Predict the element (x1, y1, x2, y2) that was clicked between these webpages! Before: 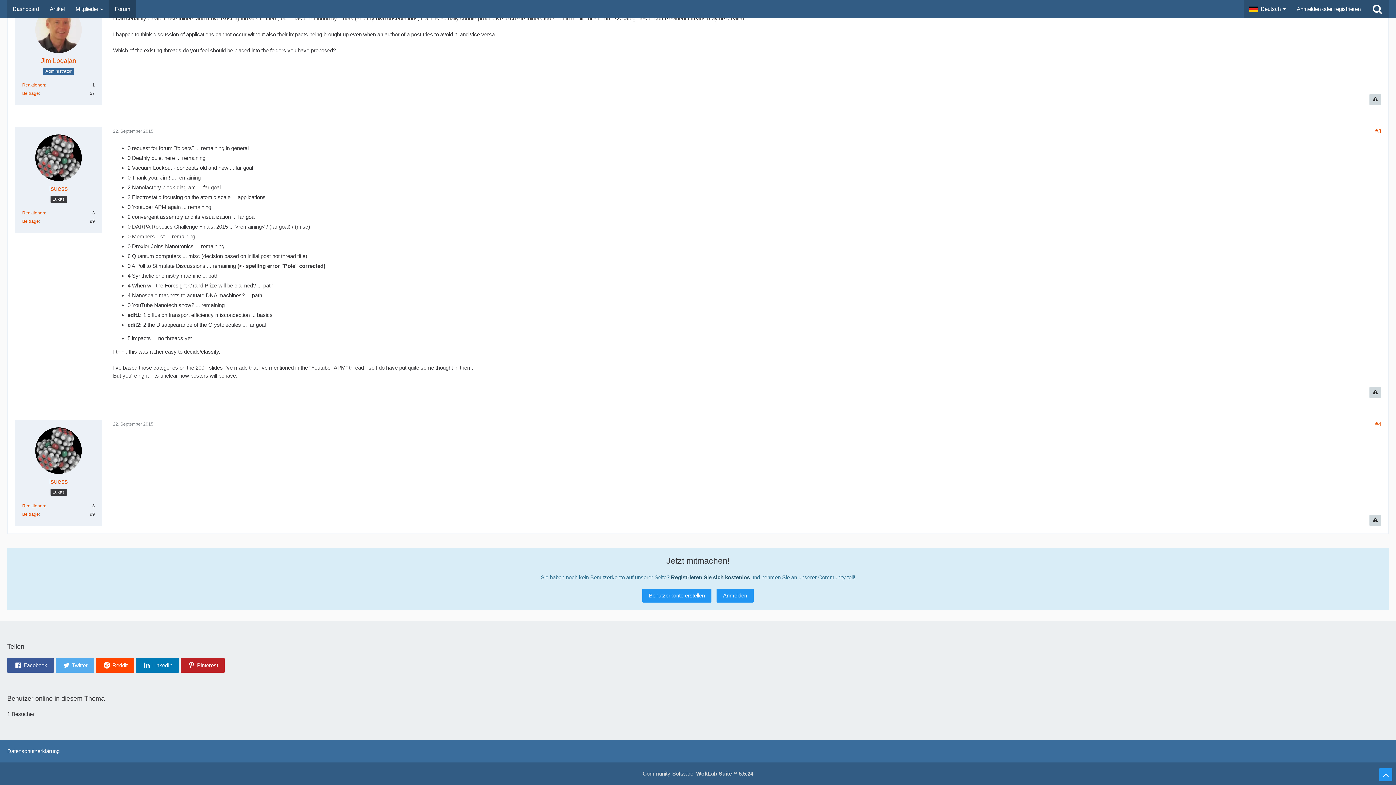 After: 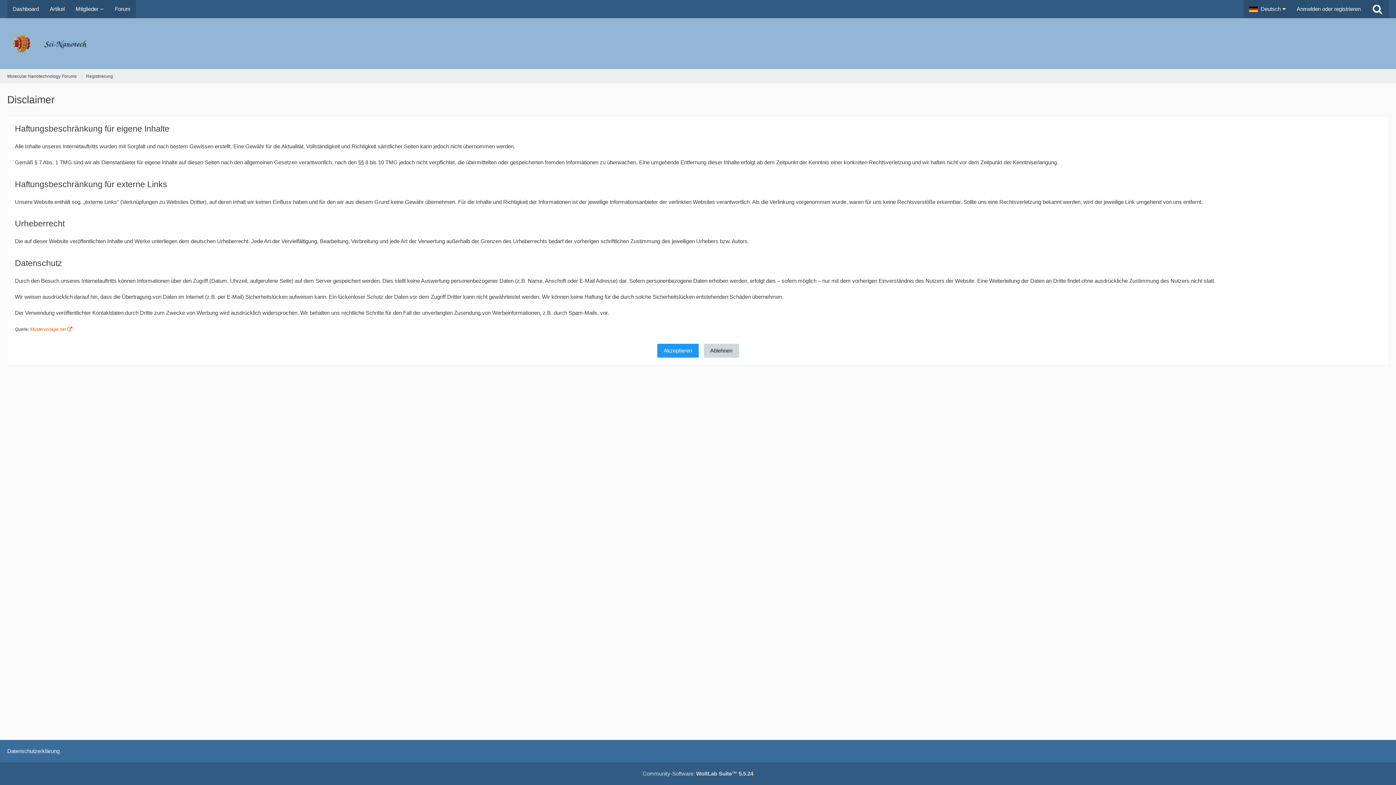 Action: bbox: (671, 574, 750, 580) label: Registrieren Sie sich kostenlos